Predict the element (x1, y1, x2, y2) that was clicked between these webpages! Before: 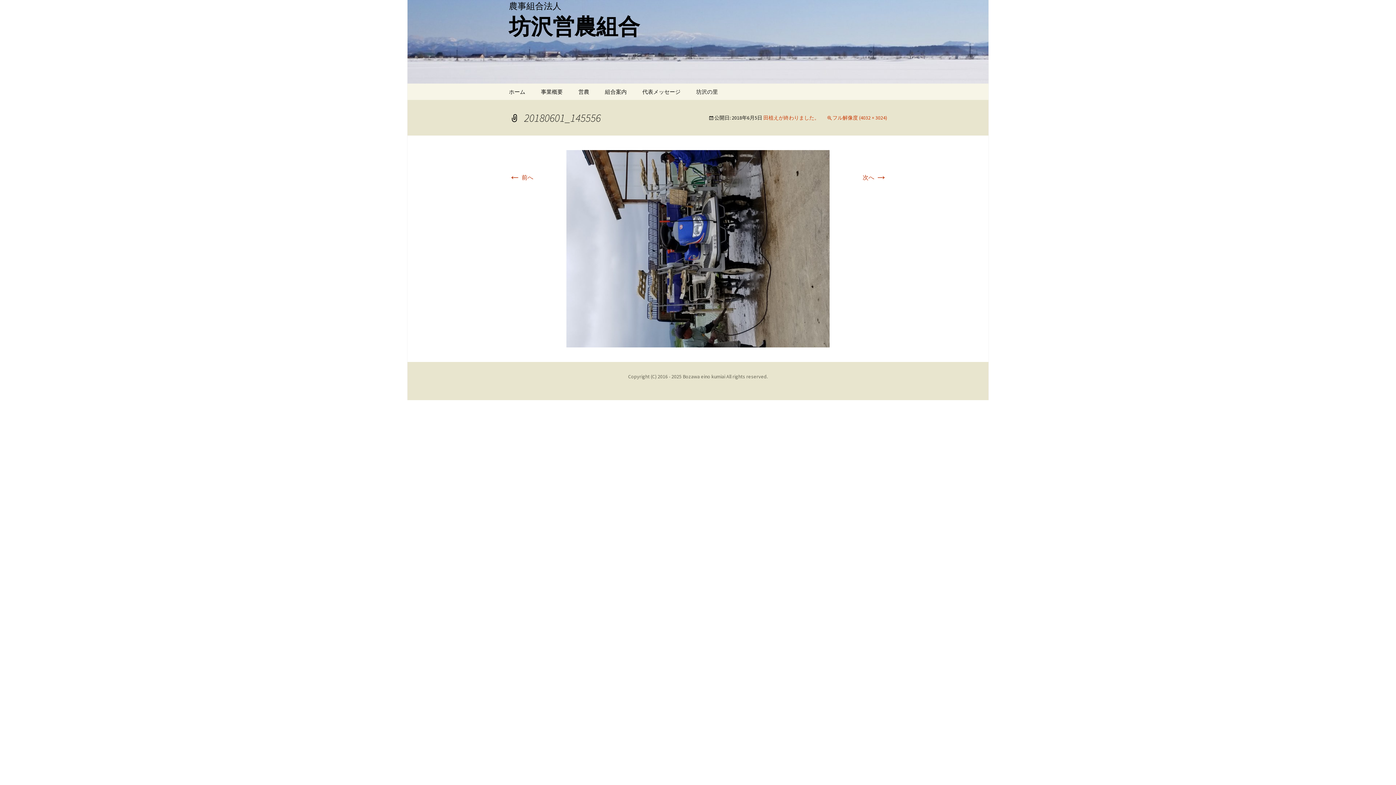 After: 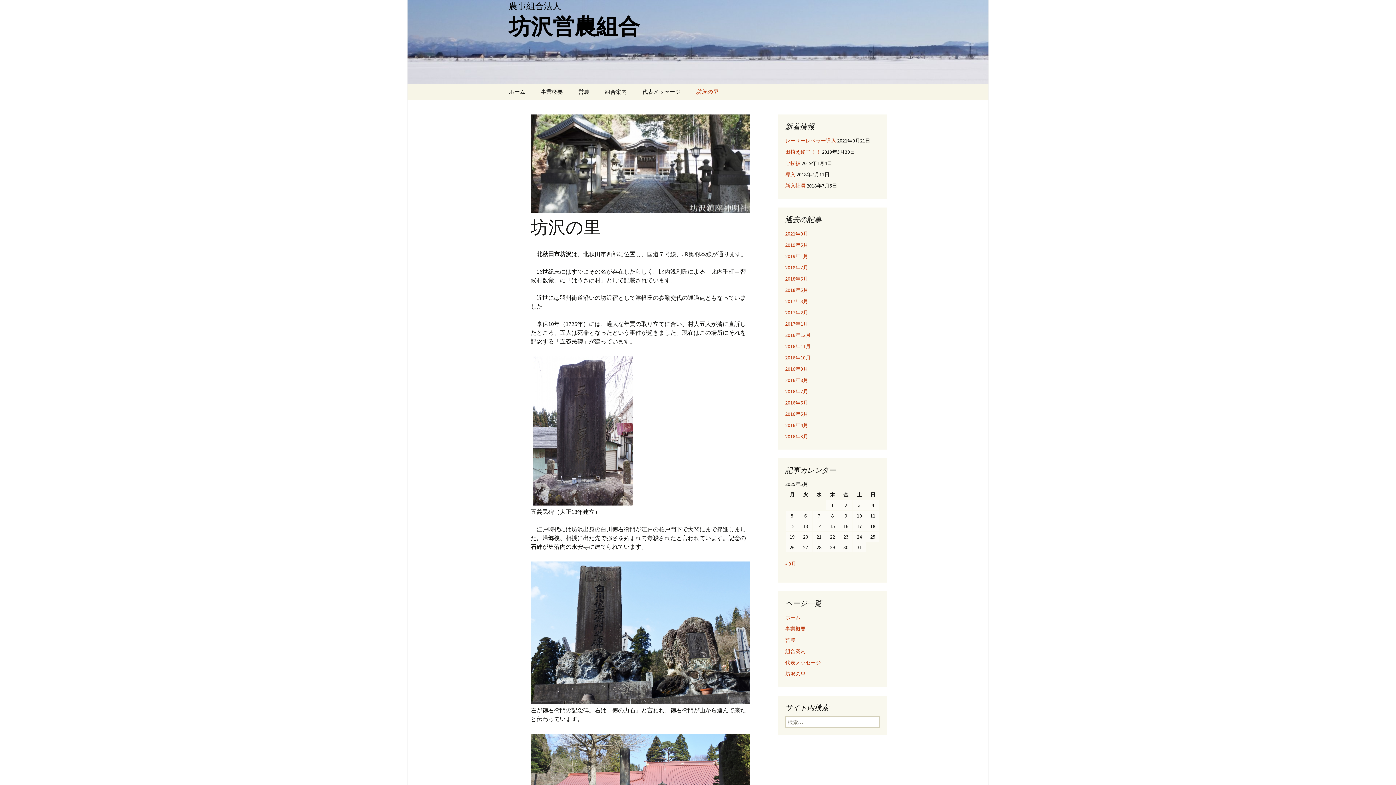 Action: bbox: (689, 83, 725, 100) label: 坊沢の里